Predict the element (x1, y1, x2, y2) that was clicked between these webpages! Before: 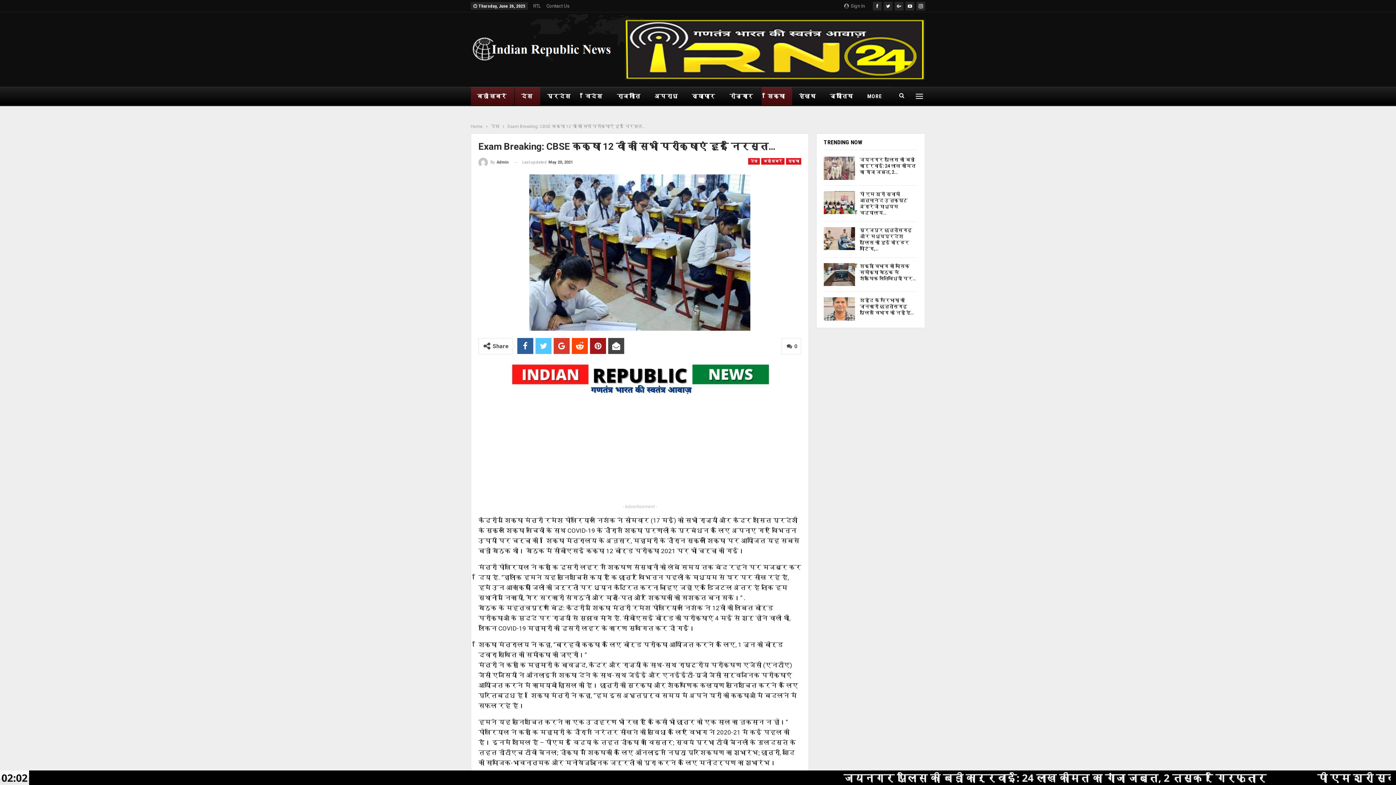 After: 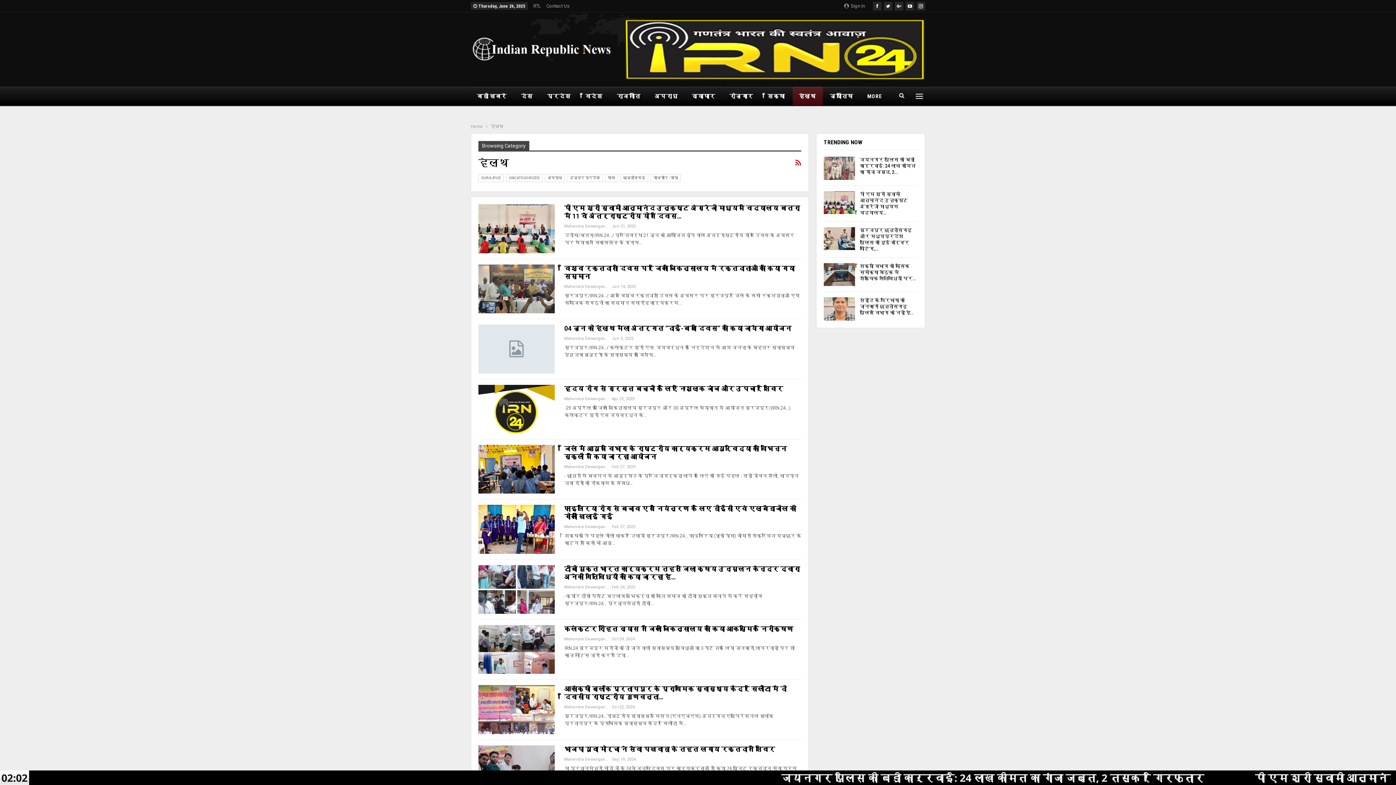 Action: label: हेल्थ bbox: (792, 87, 823, 105)